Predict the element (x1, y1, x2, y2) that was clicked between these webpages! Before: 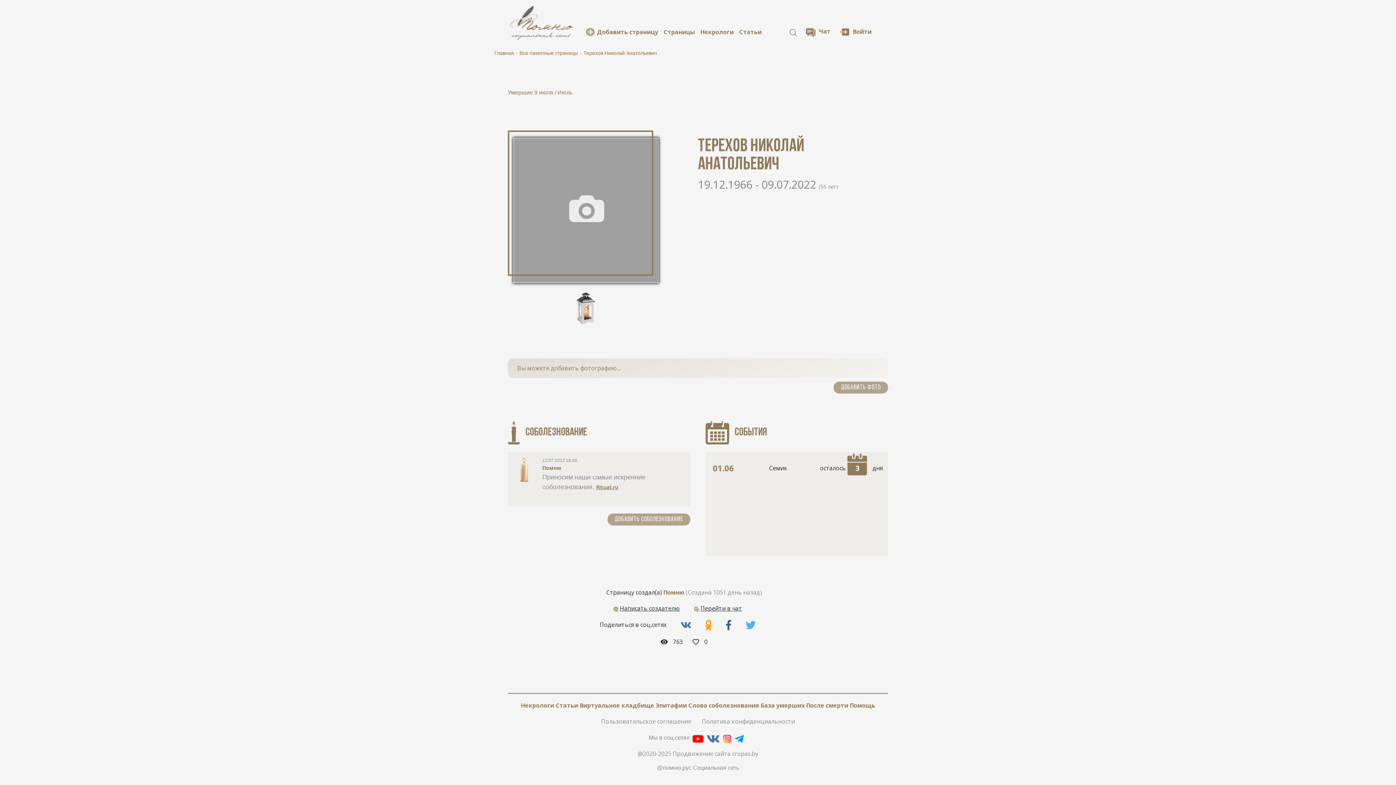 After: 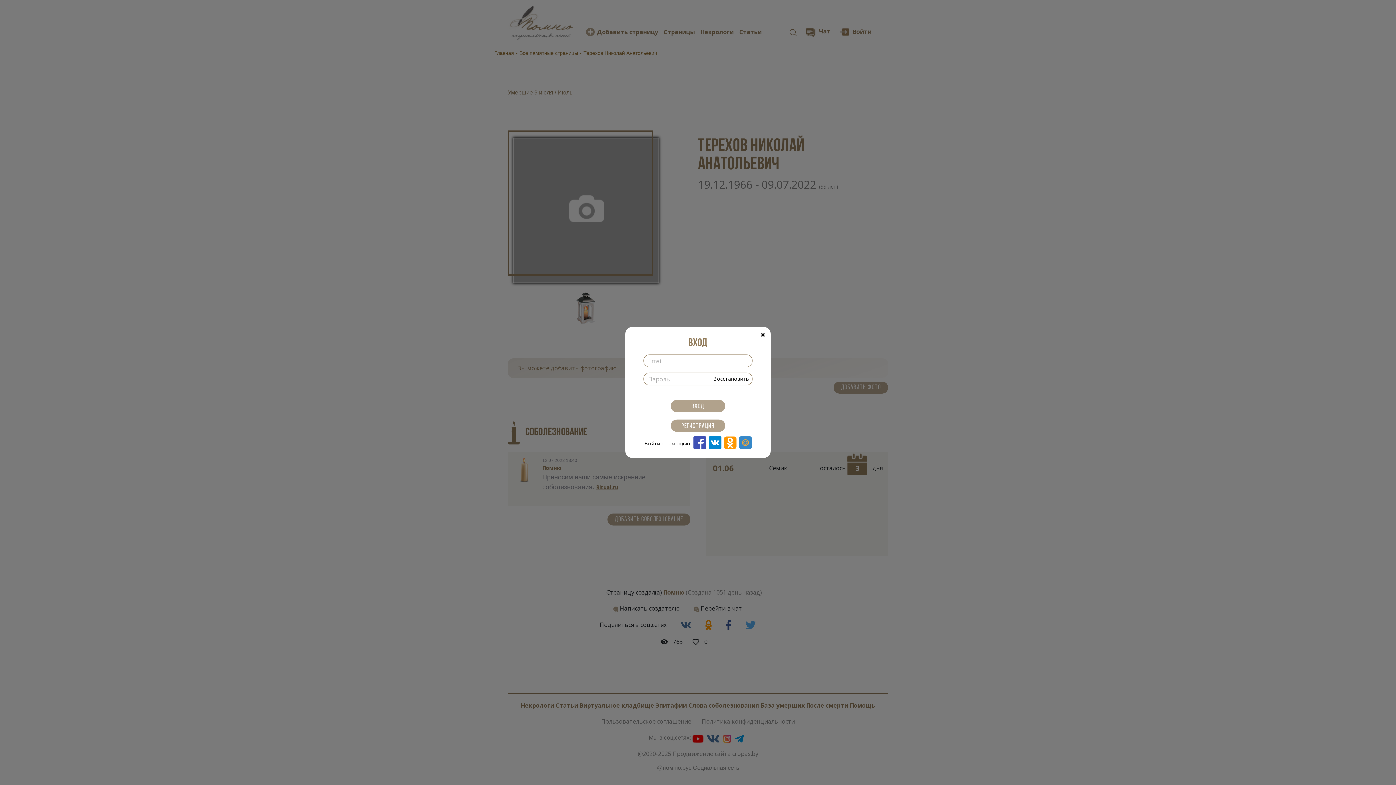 Action: label: Написать создателю bbox: (620, 604, 680, 612)